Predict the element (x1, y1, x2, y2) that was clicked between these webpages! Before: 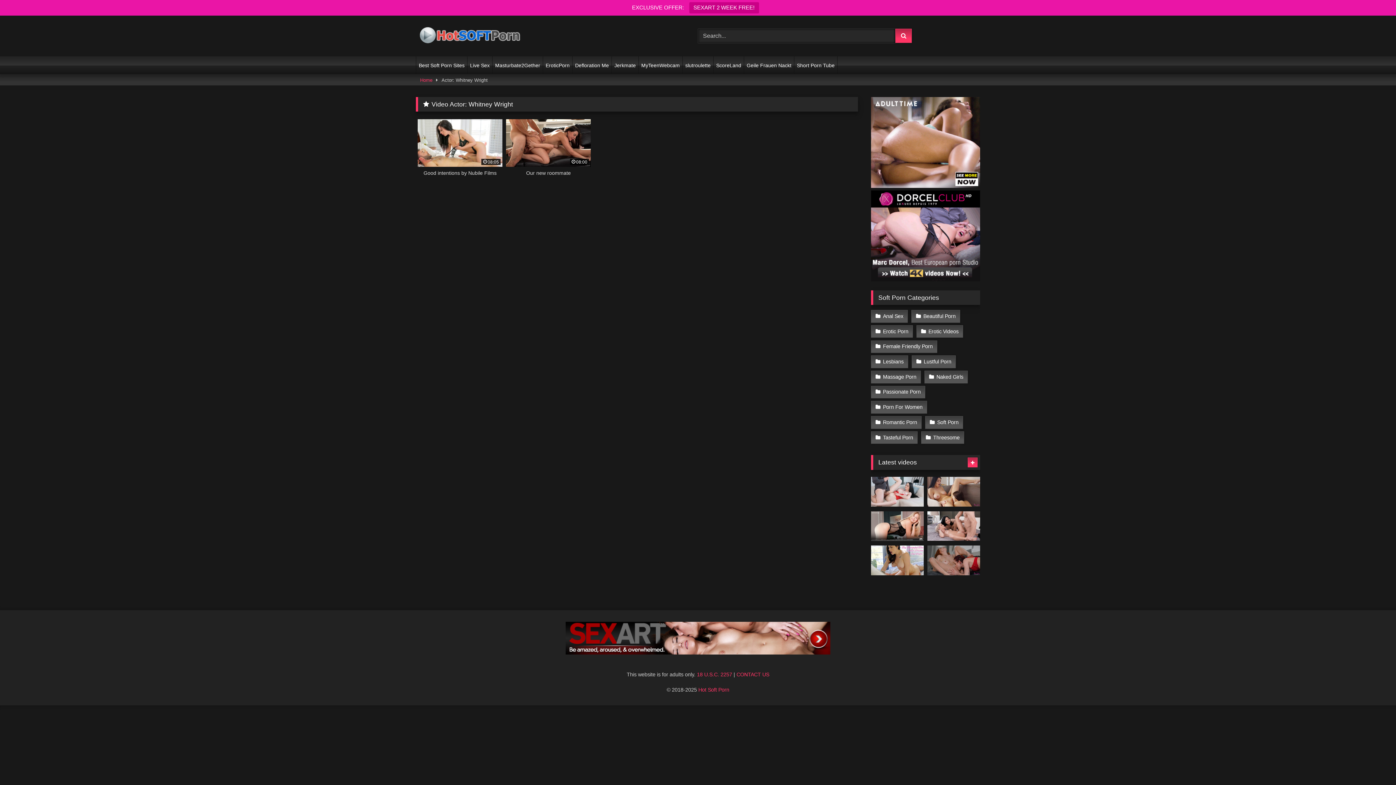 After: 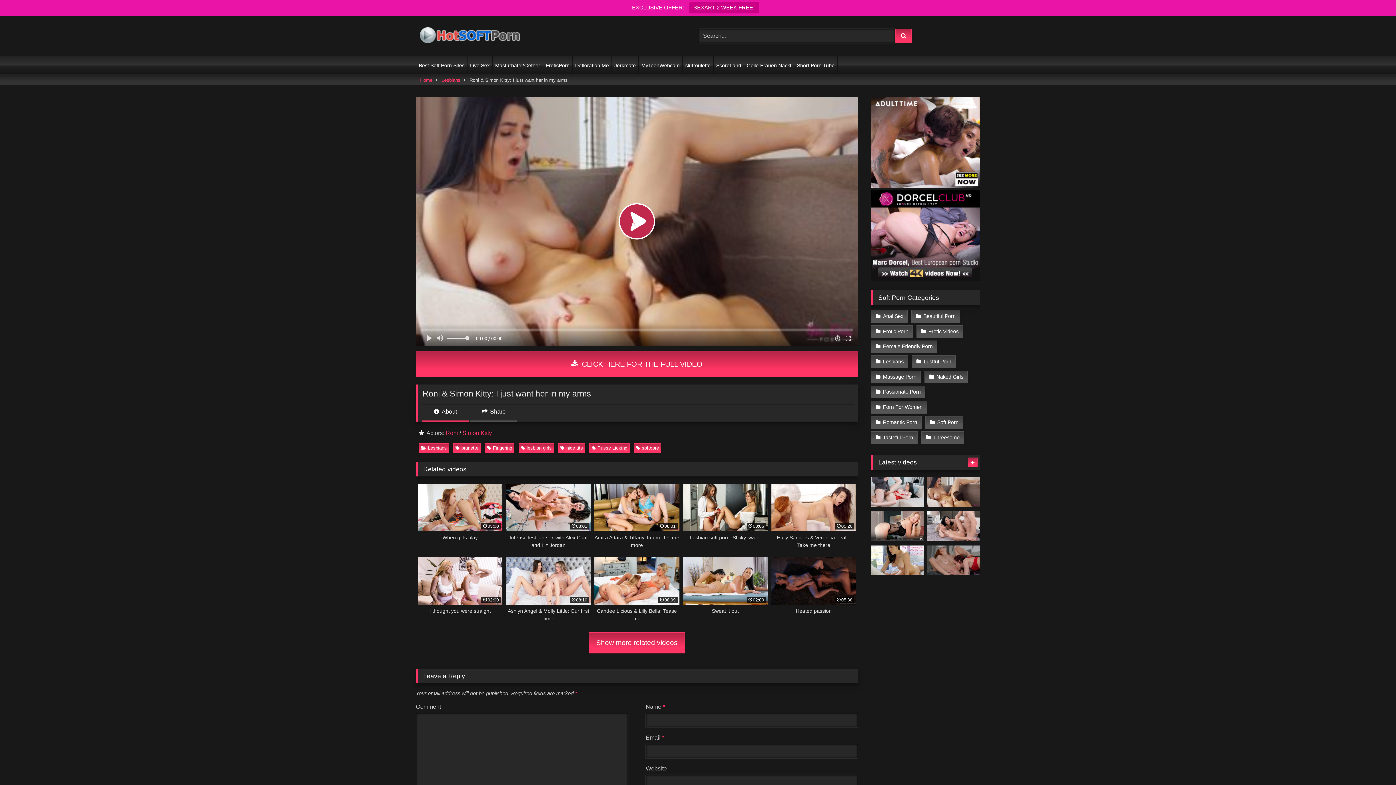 Action: bbox: (927, 477, 980, 506)